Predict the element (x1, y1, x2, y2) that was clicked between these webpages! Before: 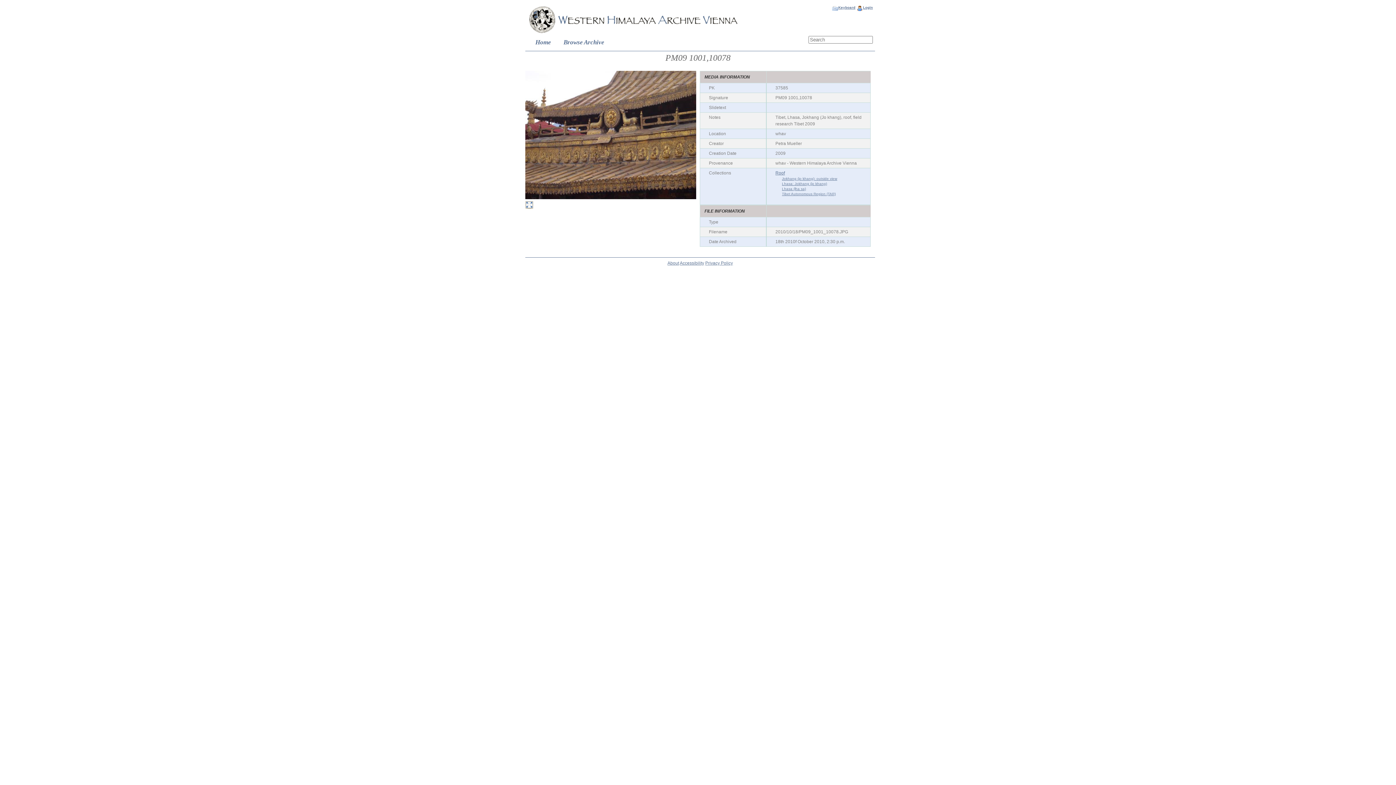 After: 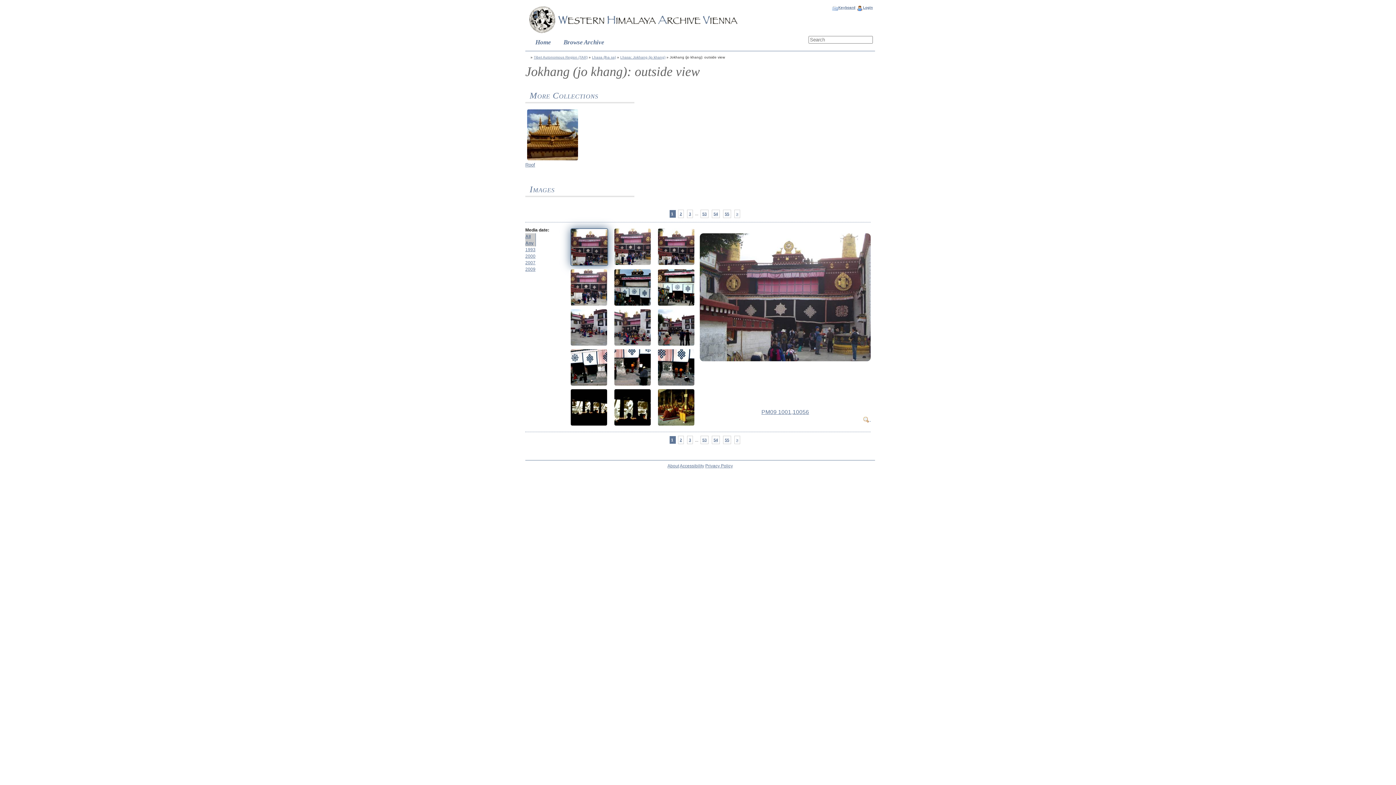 Action: bbox: (782, 176, 837, 180) label: Jokhang (jo khang): outside view